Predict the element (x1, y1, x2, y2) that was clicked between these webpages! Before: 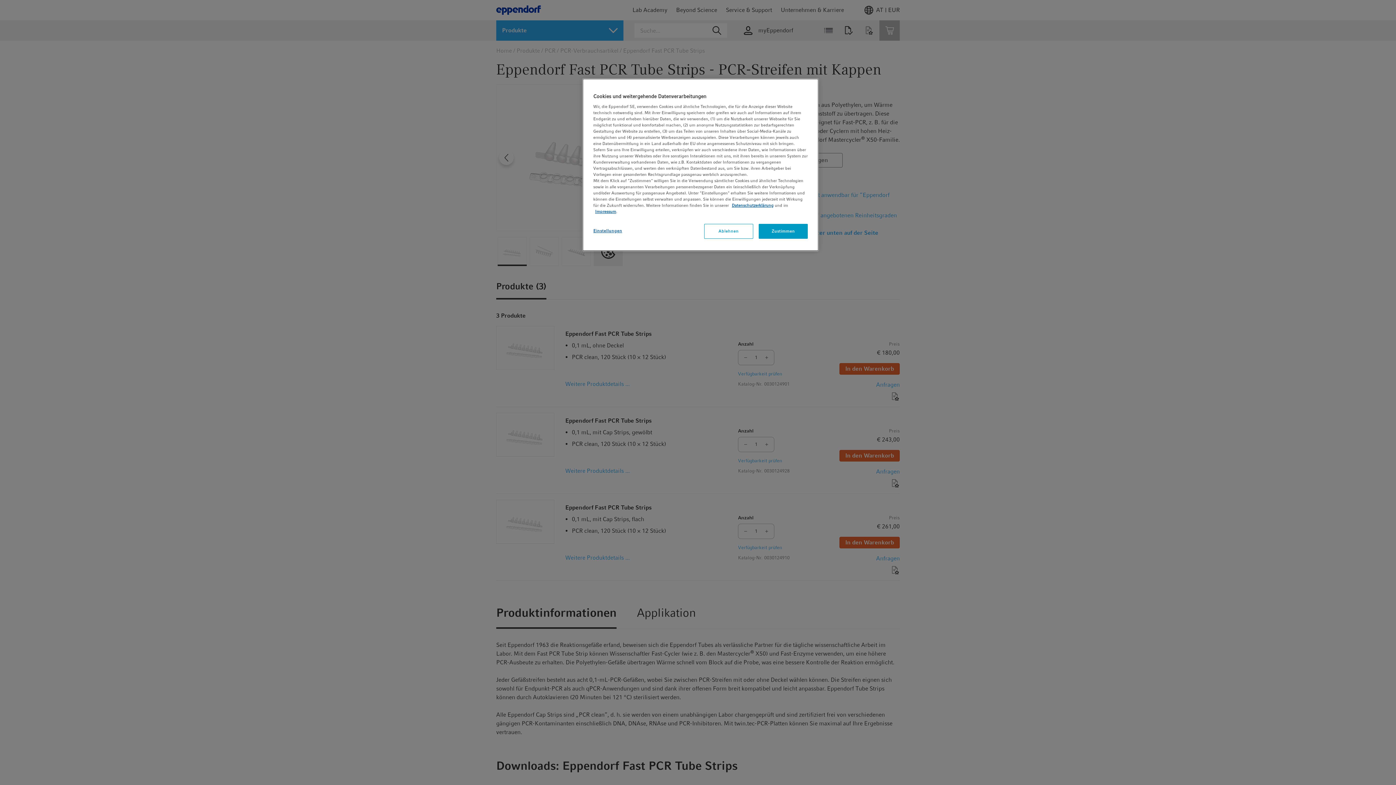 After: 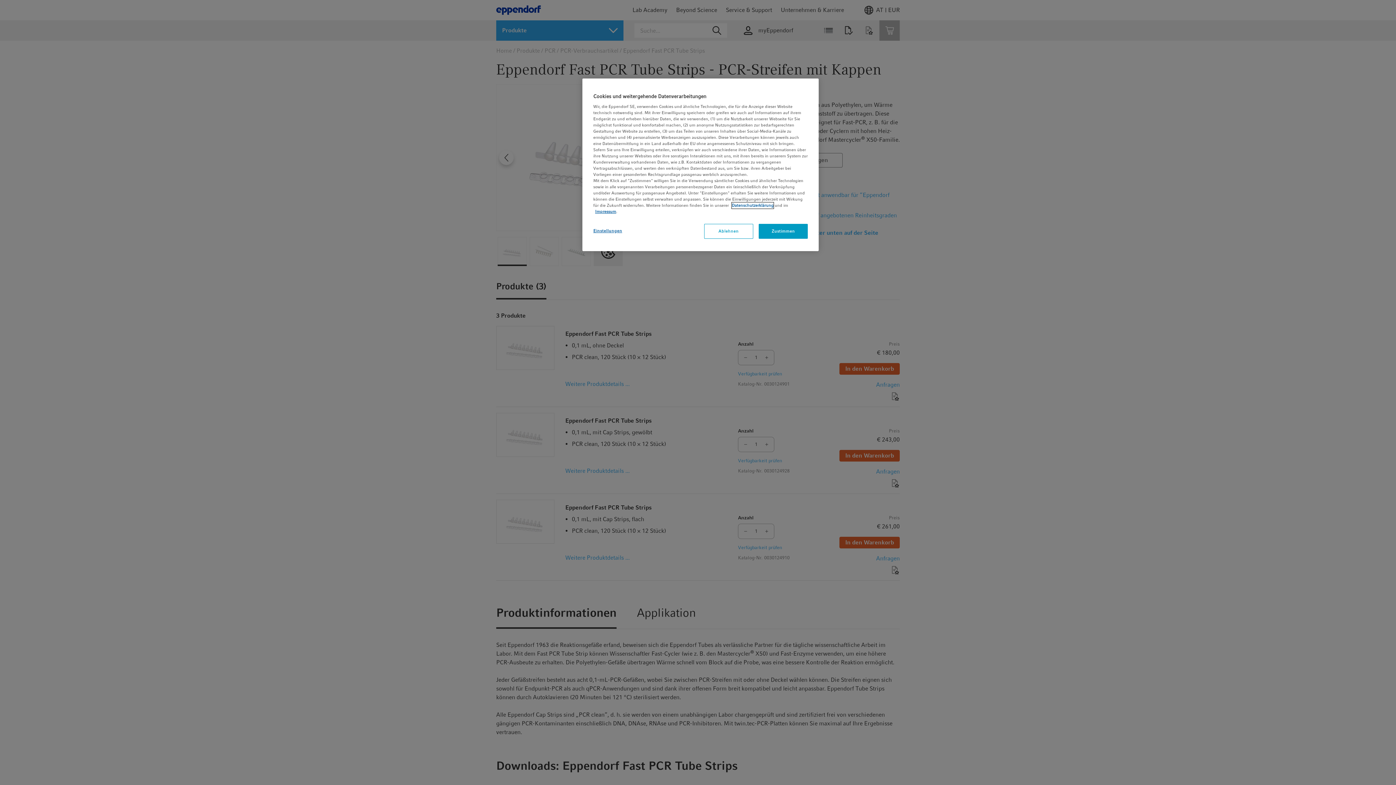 Action: label: Datenschutzerklärung bbox: (732, 202, 773, 208)